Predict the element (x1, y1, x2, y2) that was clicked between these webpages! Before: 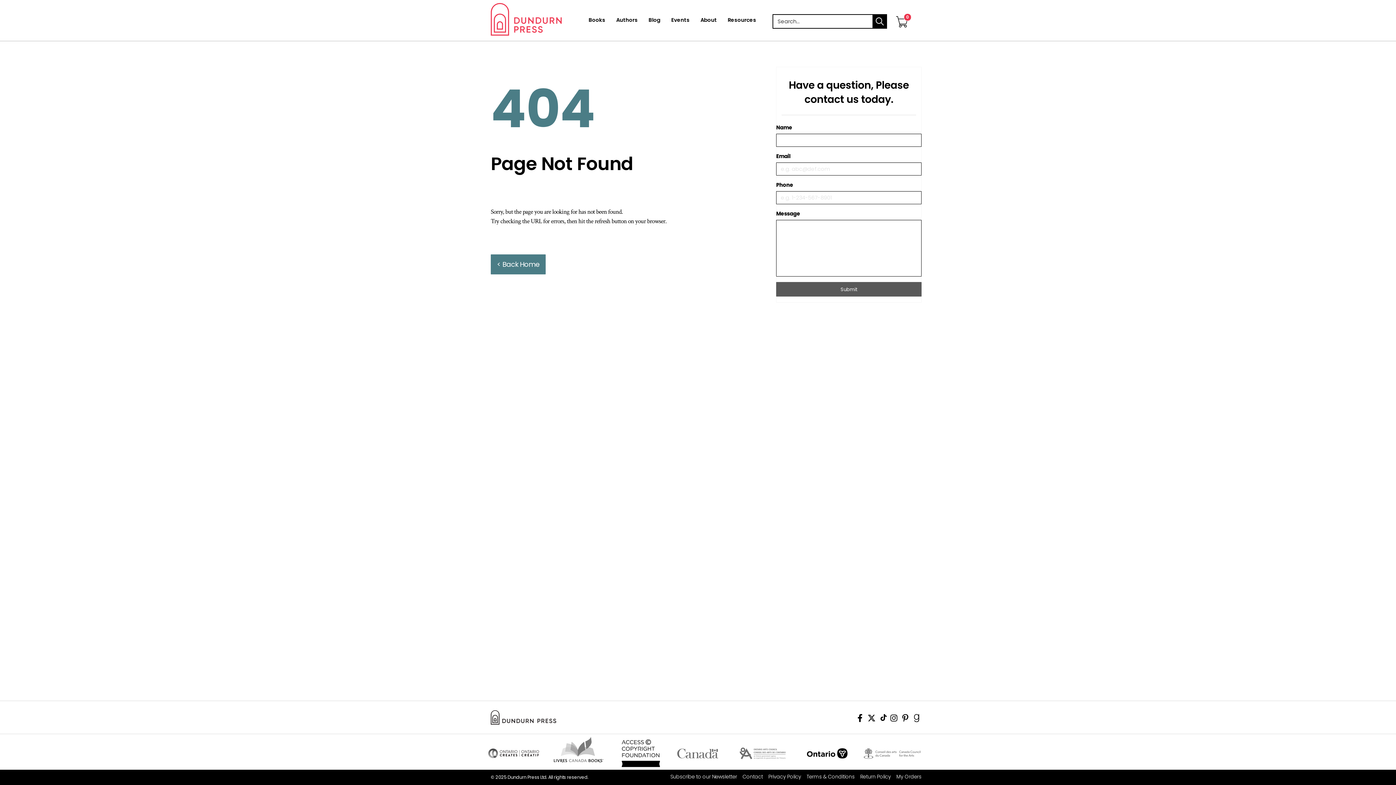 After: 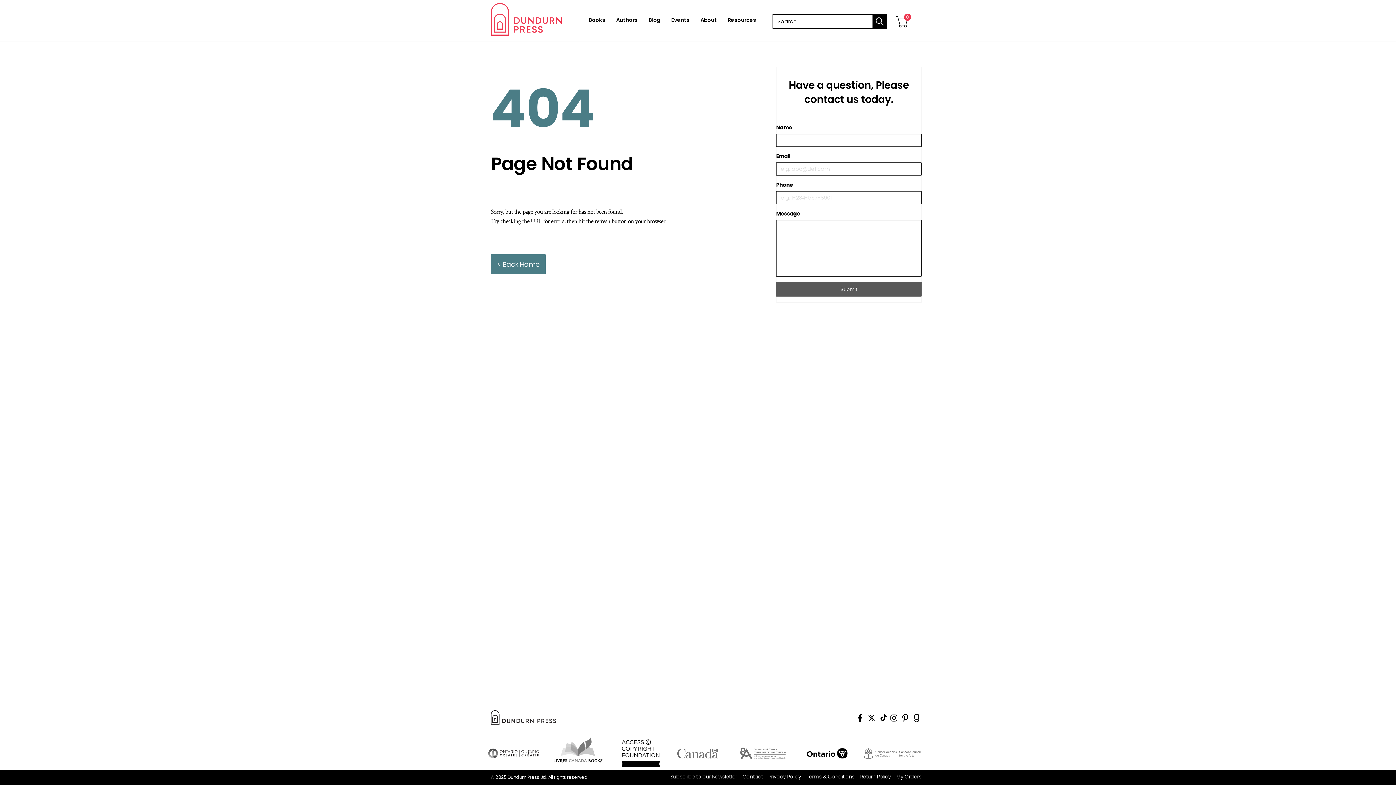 Action: label: Livres Canada Books Website bbox: (553, 737, 604, 762)